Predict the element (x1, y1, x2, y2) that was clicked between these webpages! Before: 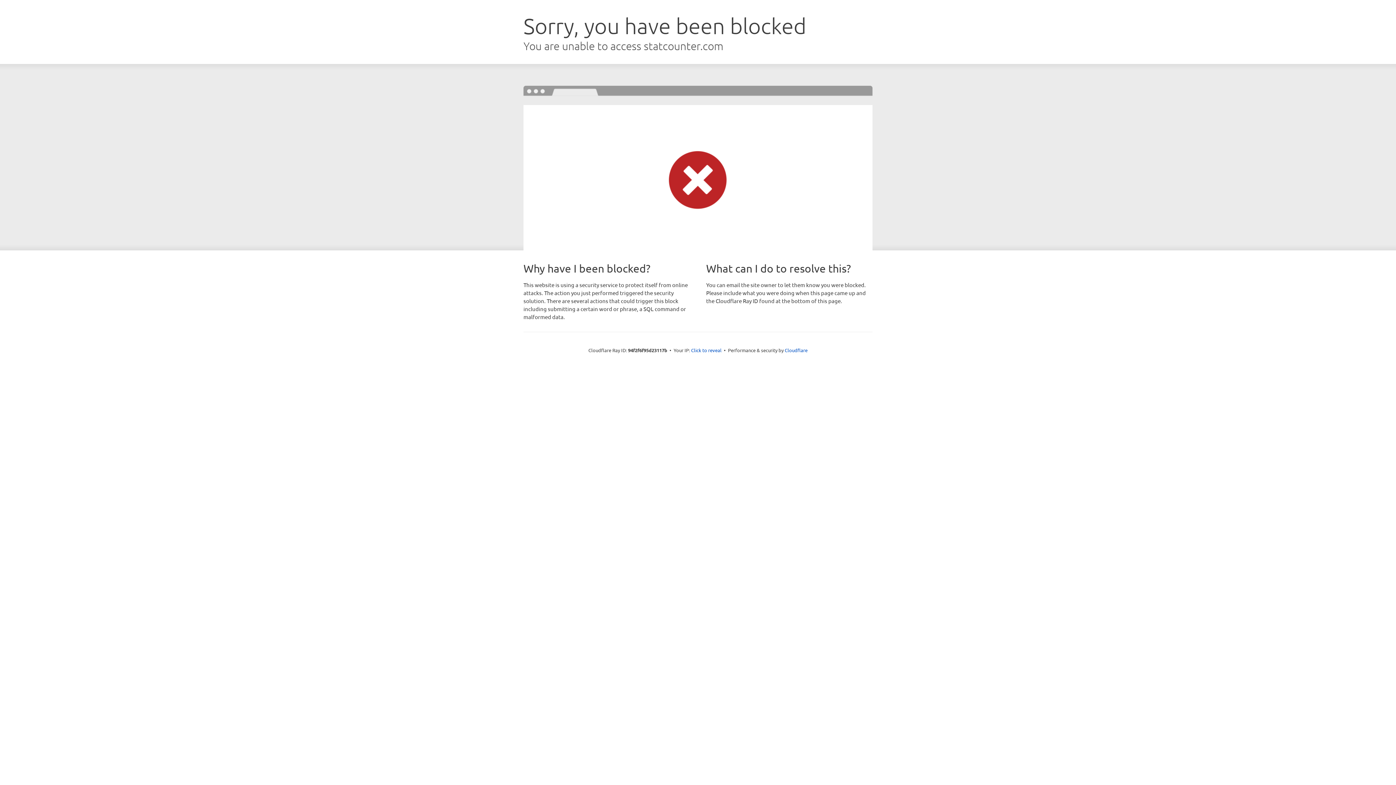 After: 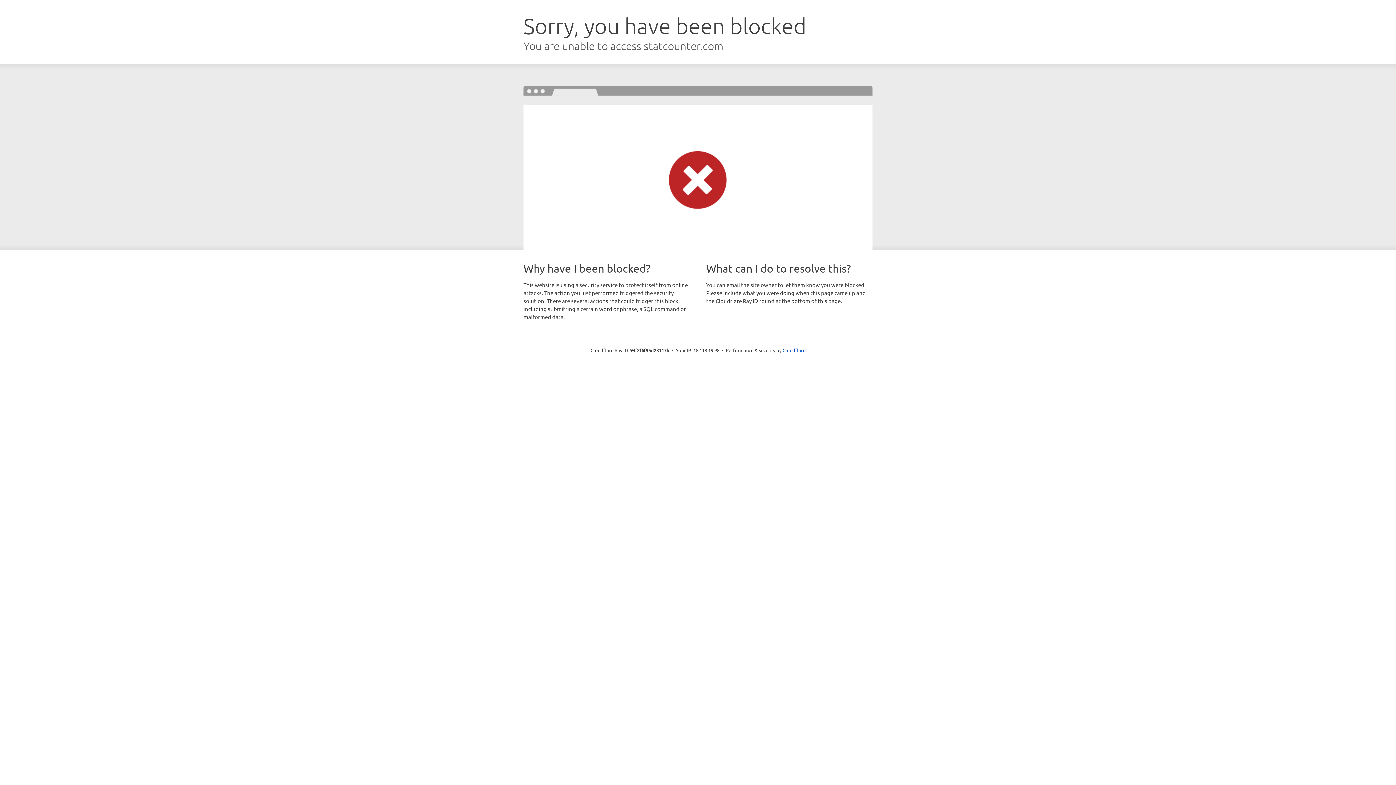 Action: bbox: (691, 346, 721, 353) label: Click to reveal